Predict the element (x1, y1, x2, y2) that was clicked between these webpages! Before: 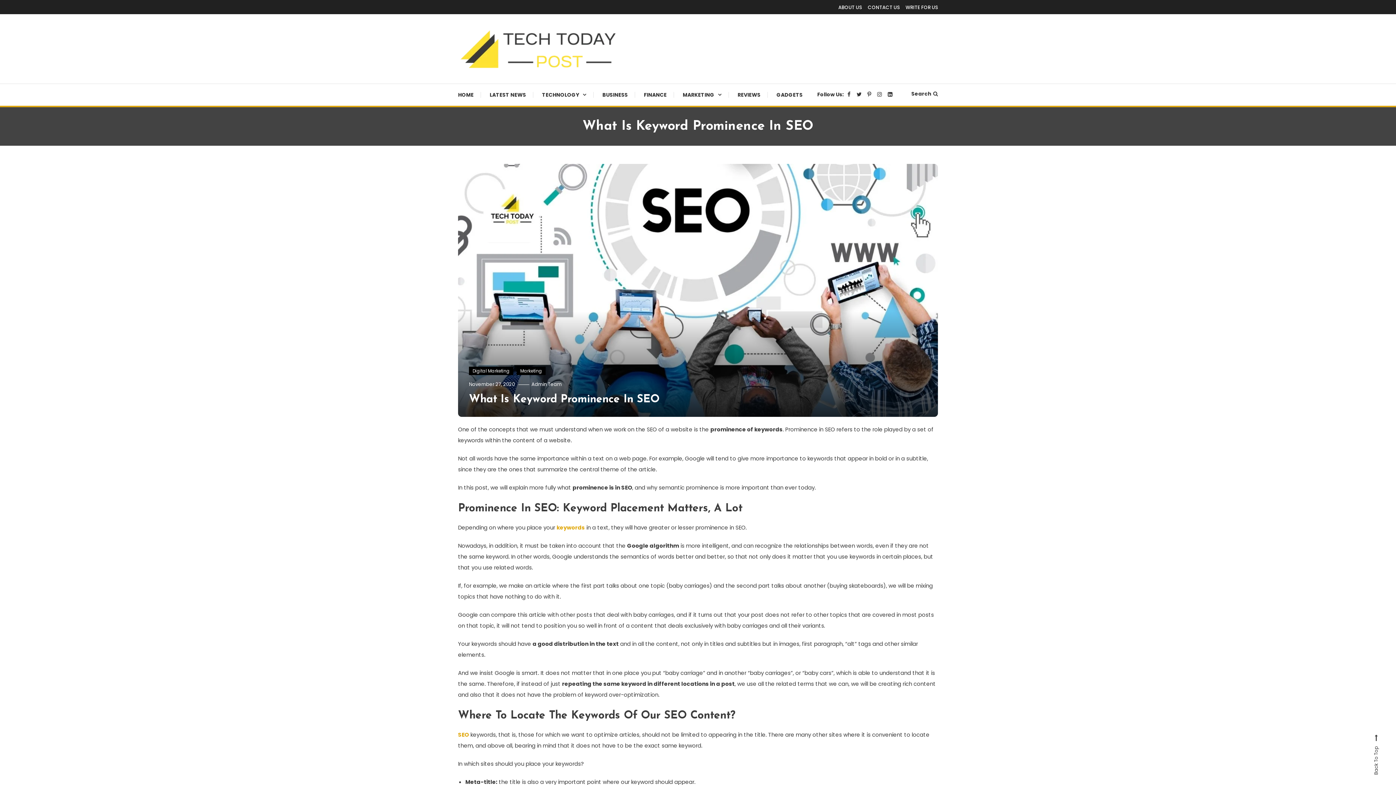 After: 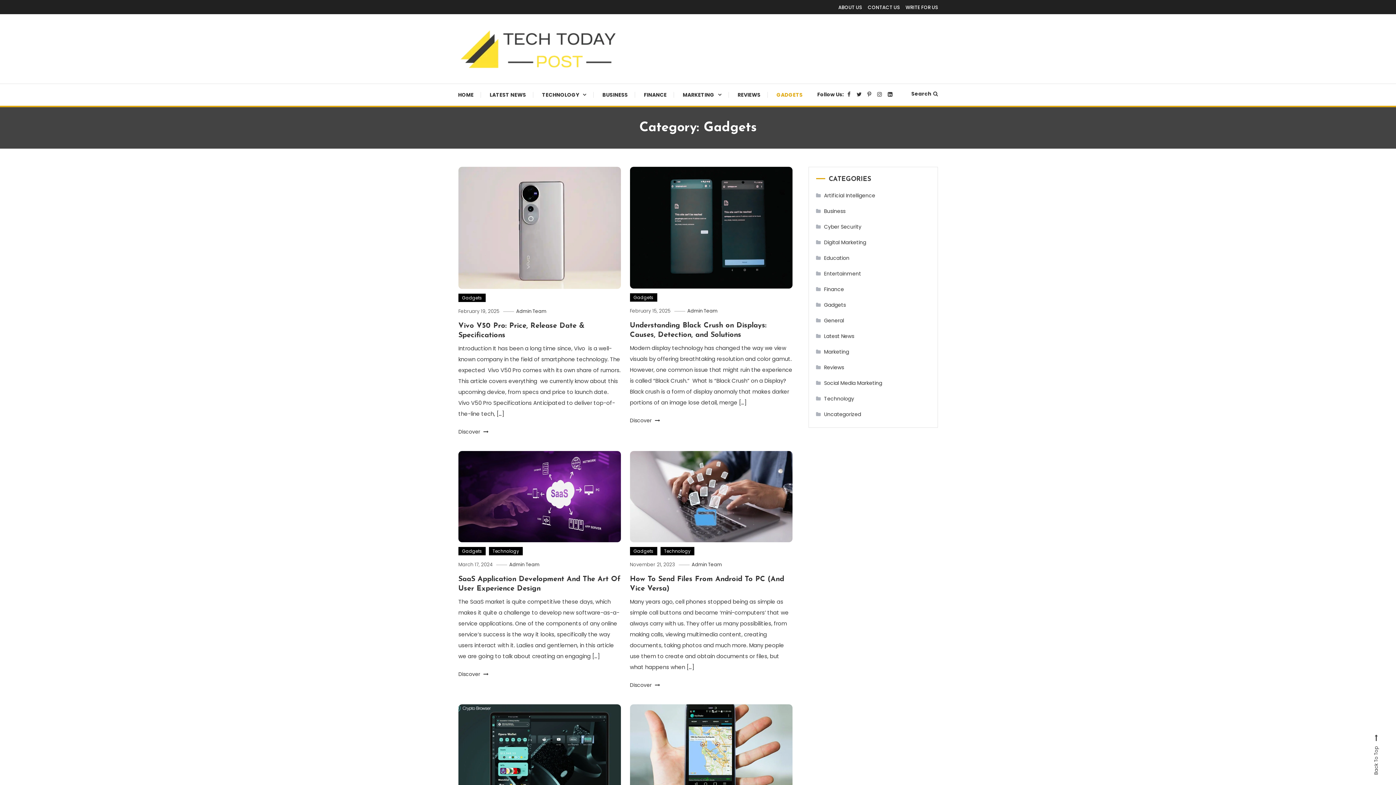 Action: bbox: (769, 84, 810, 105) label: GADGETS